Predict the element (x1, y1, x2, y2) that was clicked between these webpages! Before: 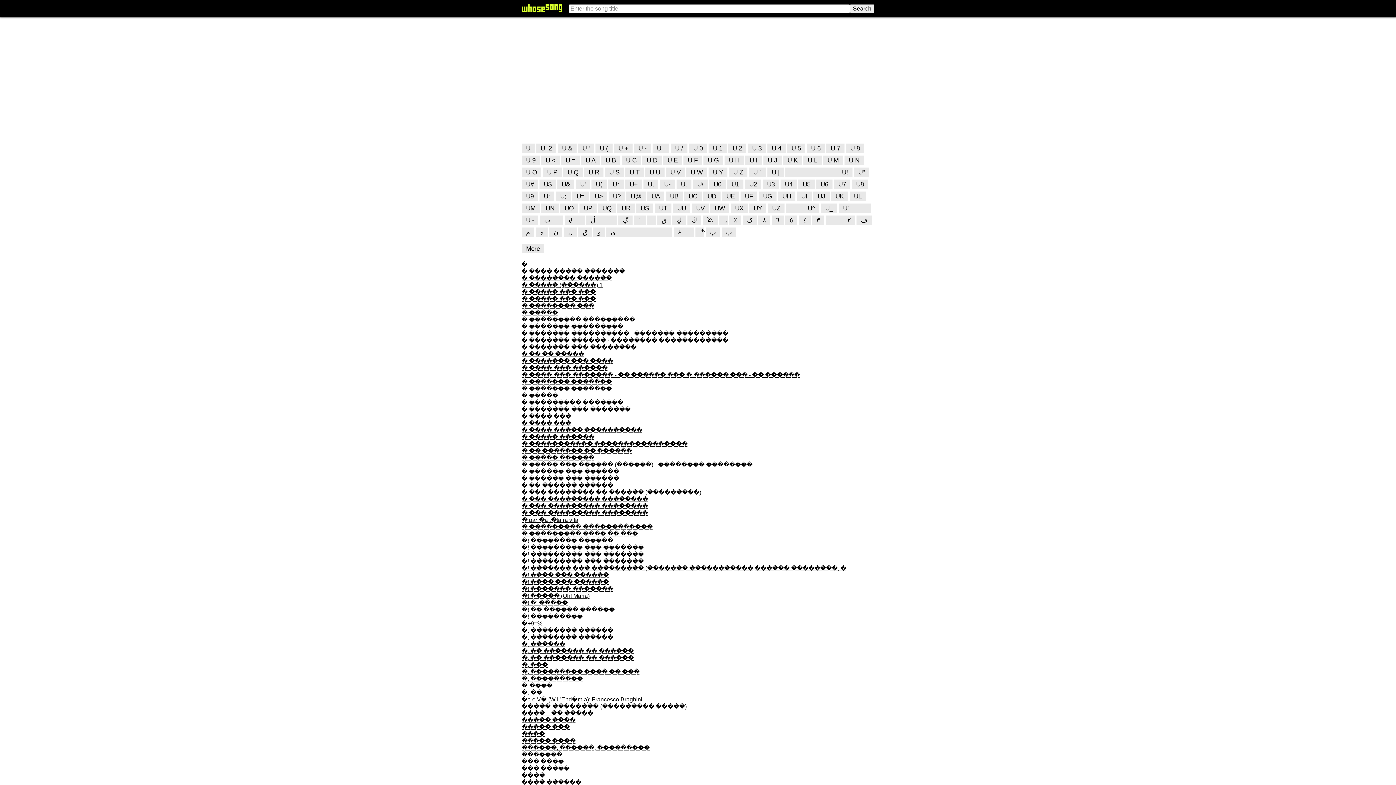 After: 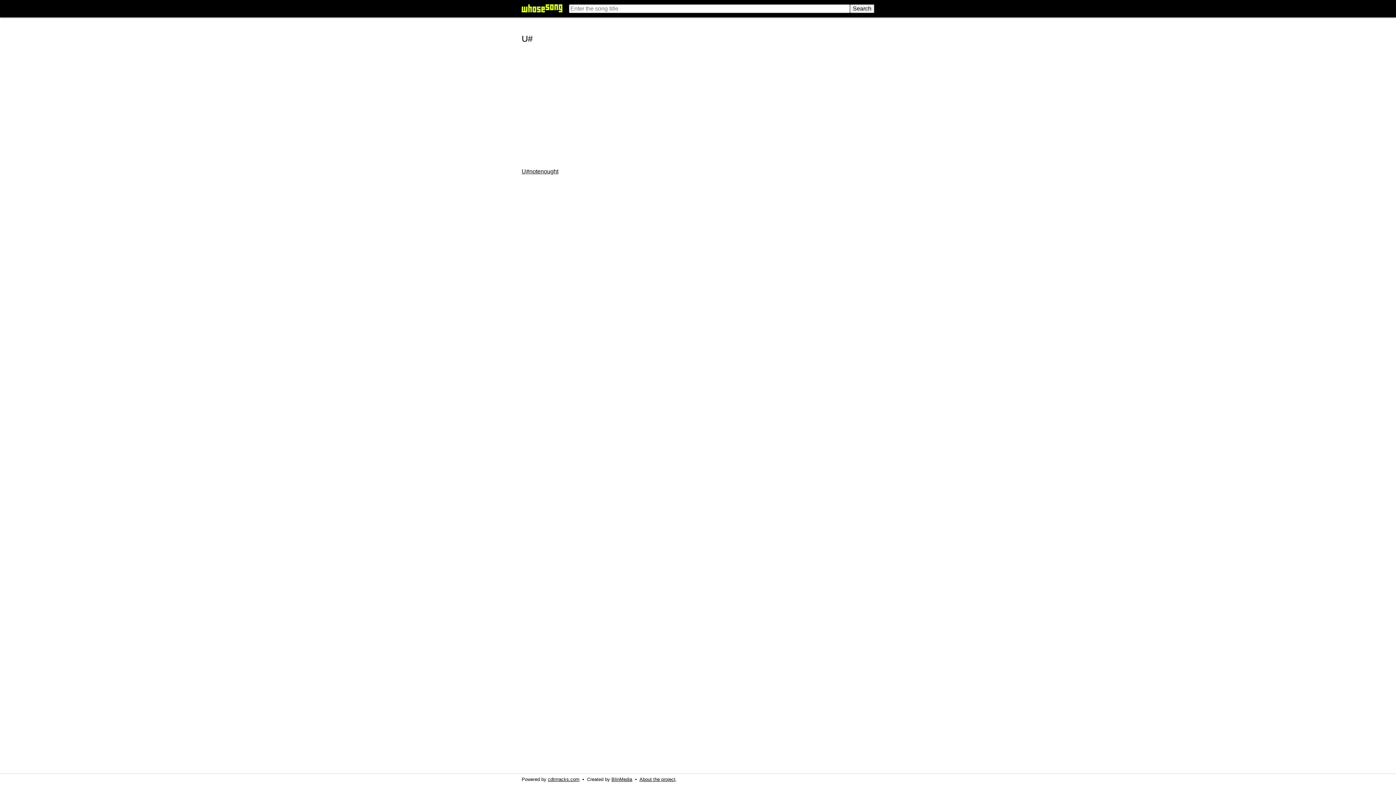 Action: label: U# bbox: (521, 179, 538, 189)